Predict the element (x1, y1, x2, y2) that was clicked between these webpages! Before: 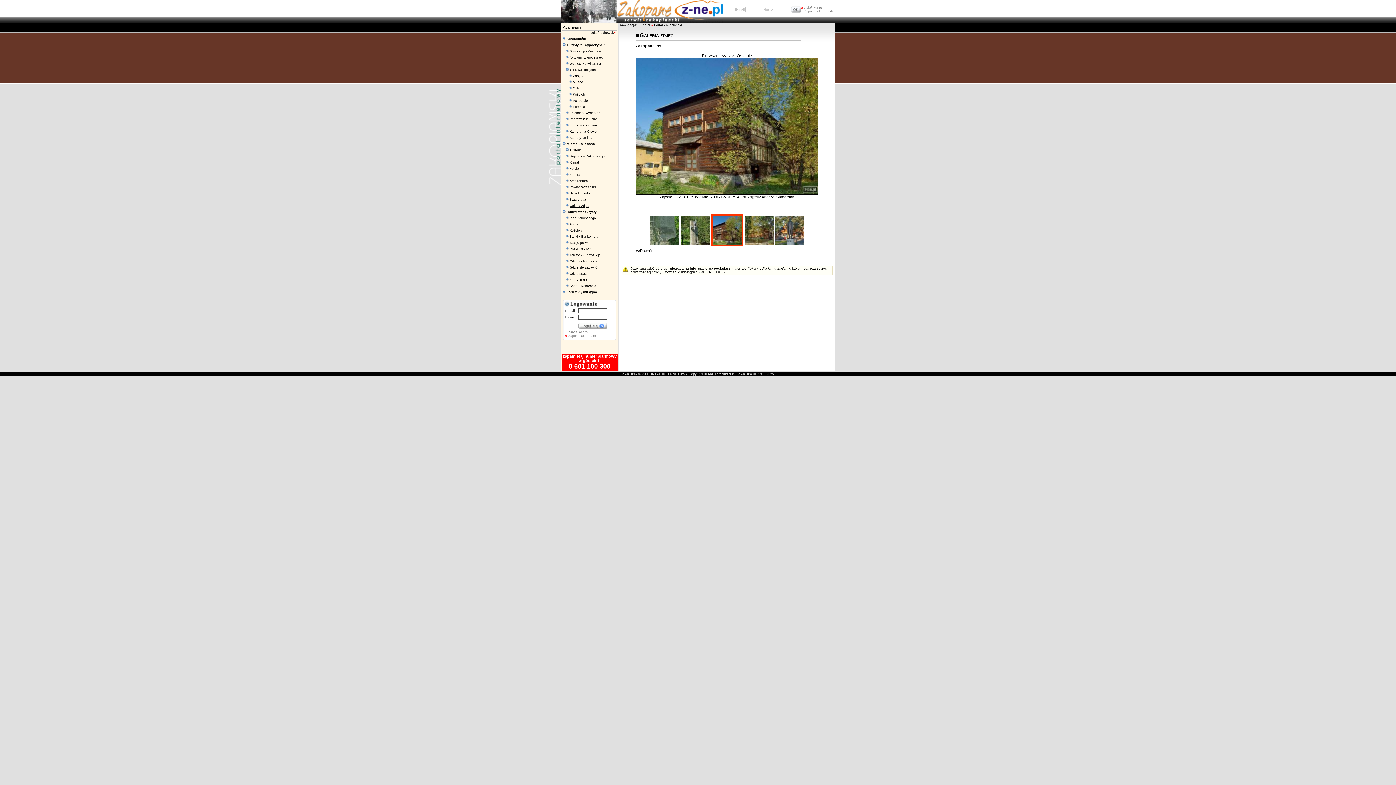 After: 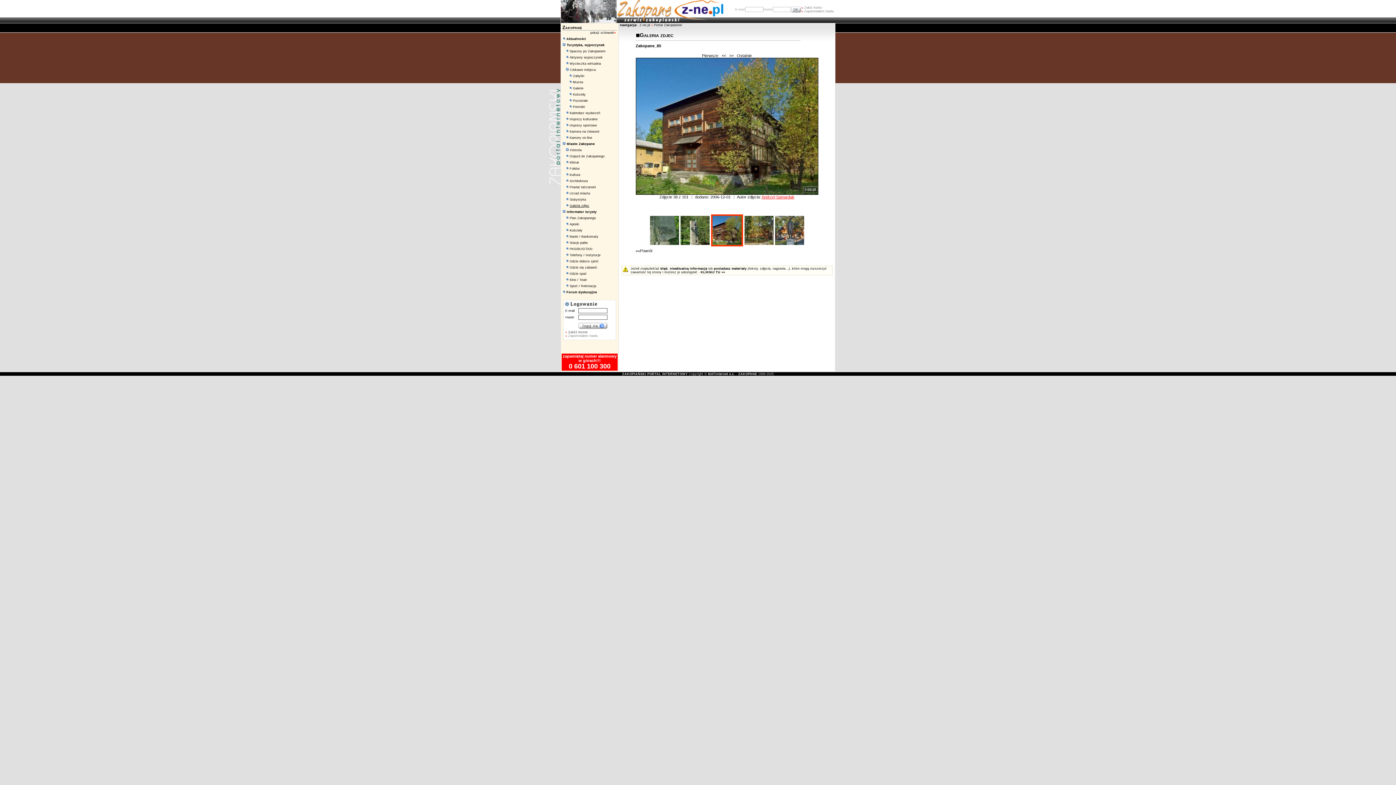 Action: bbox: (761, 194, 794, 199) label: Andrzej Samardak